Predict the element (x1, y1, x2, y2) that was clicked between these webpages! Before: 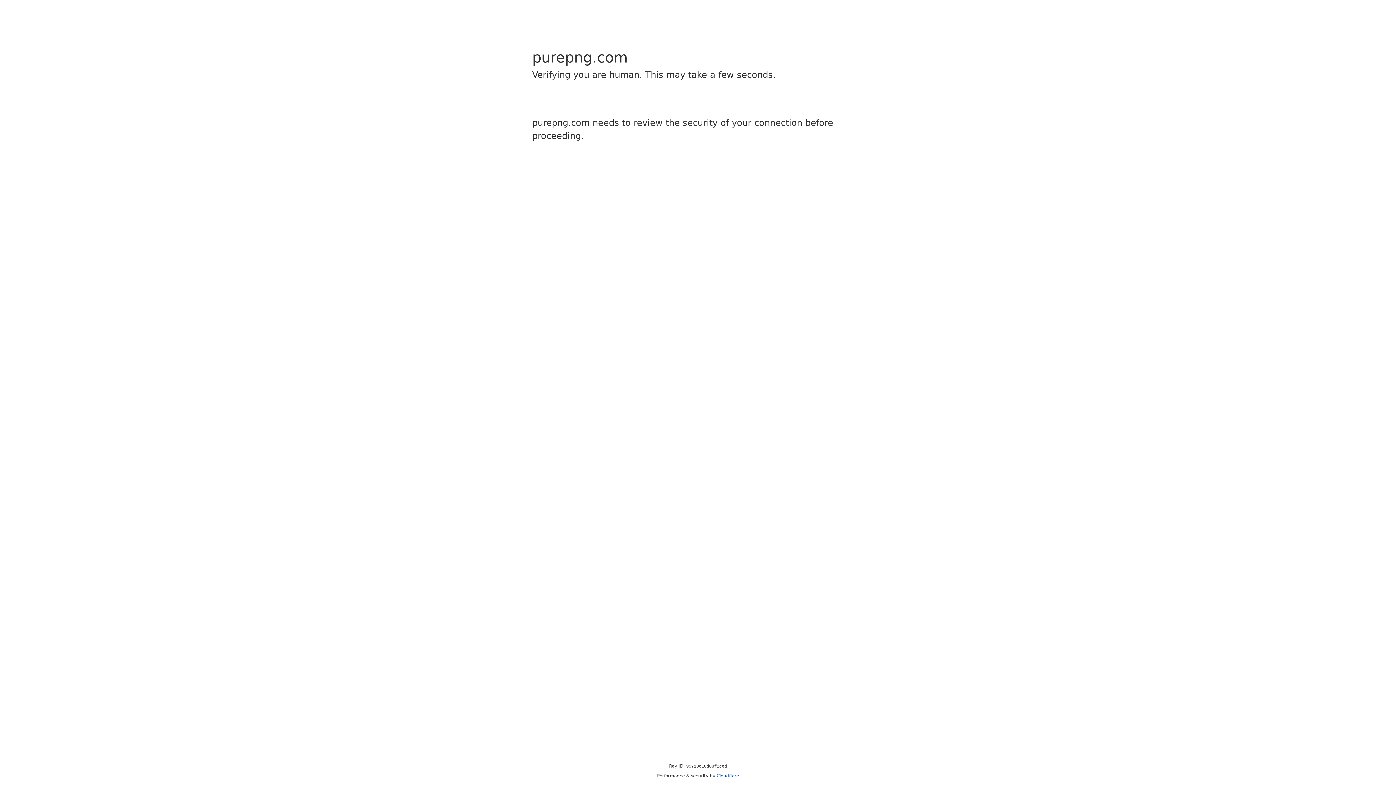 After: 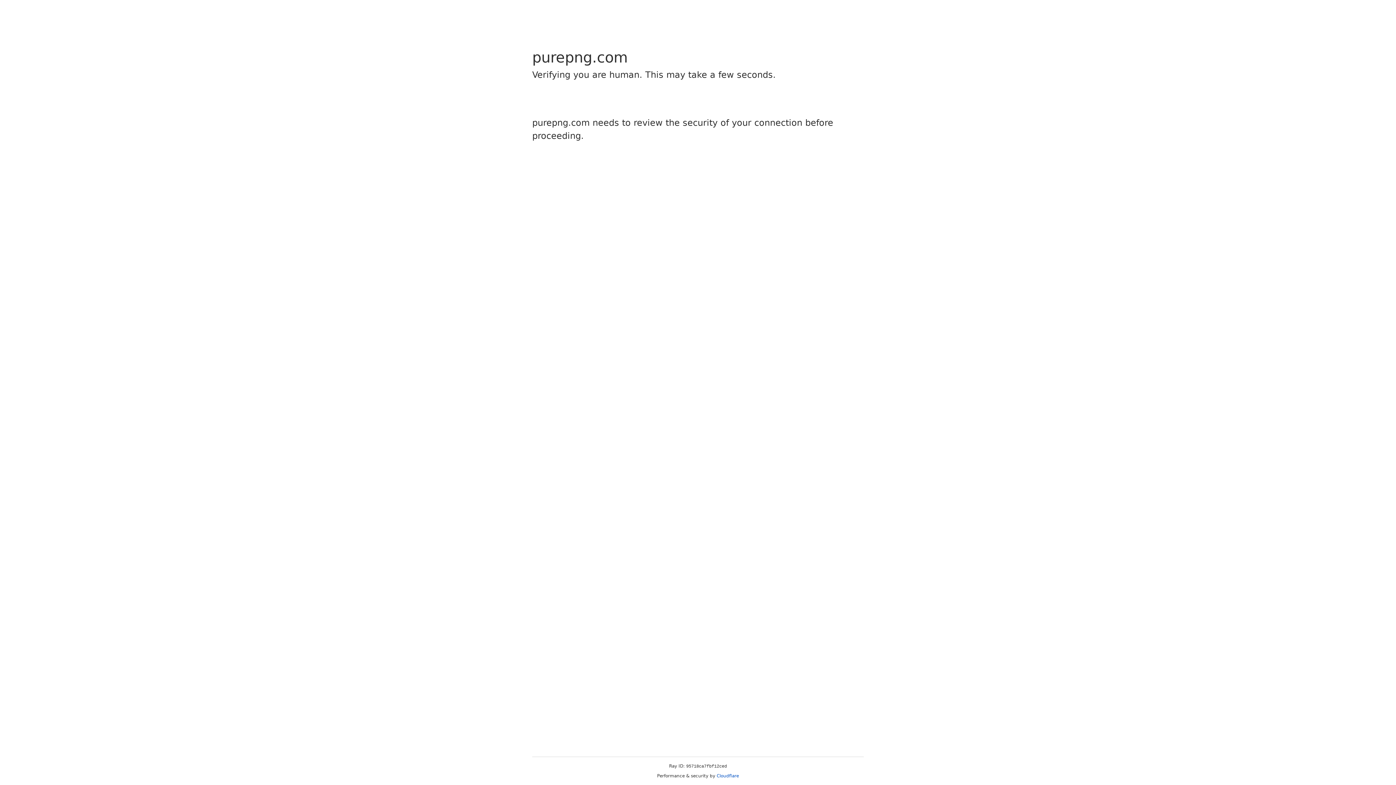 Action: label: Cloudflare bbox: (716, 773, 739, 778)